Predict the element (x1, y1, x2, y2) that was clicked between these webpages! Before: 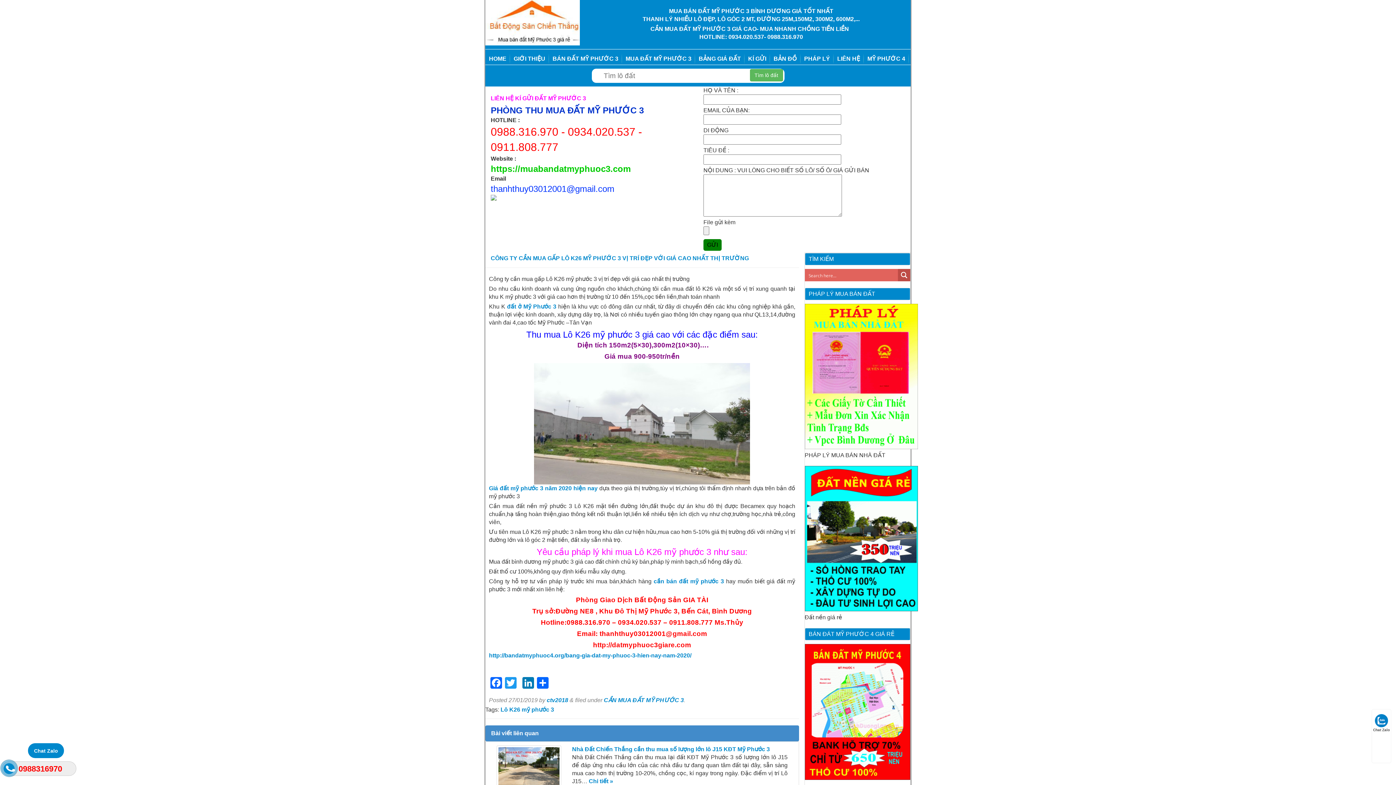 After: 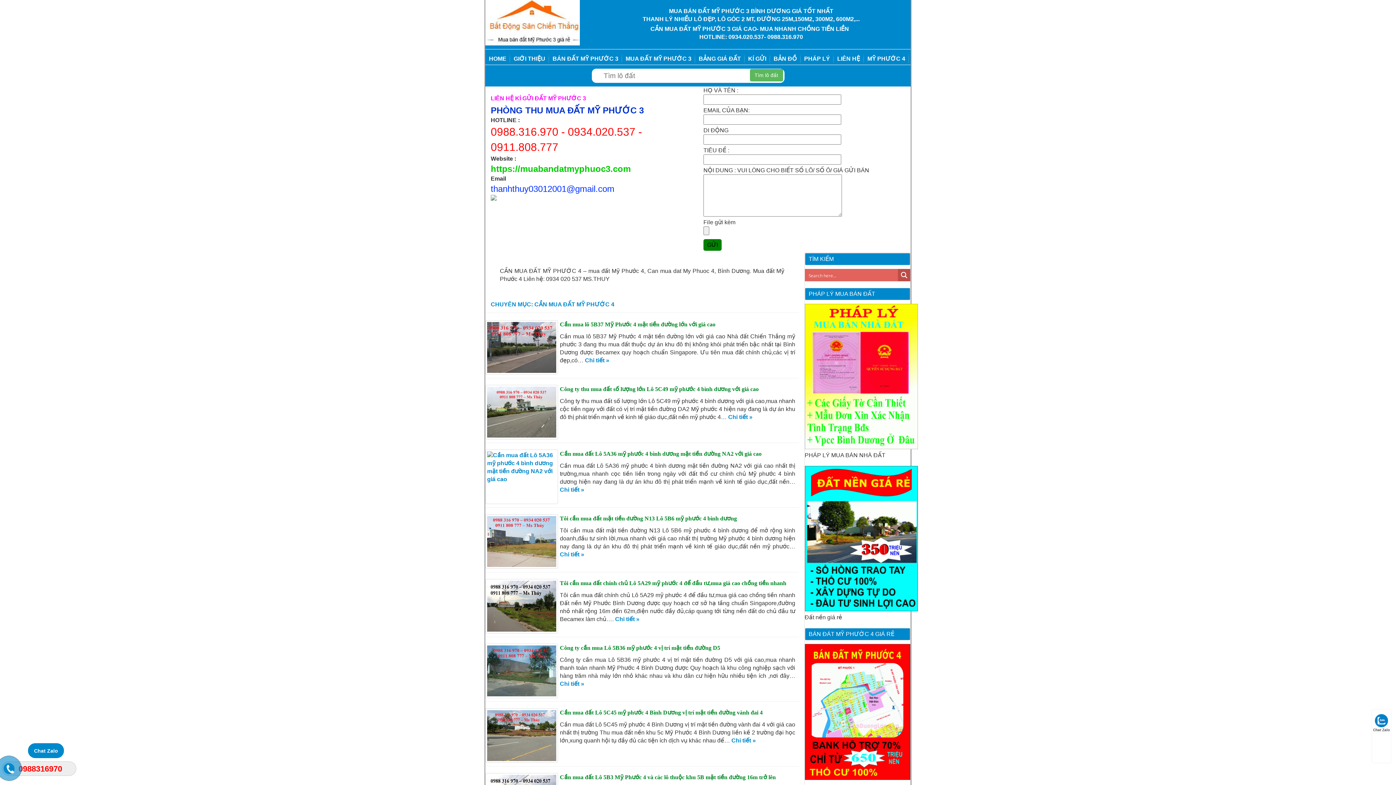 Action: bbox: (864, 53, 909, 63) label: MỸ PHƯỚC 4